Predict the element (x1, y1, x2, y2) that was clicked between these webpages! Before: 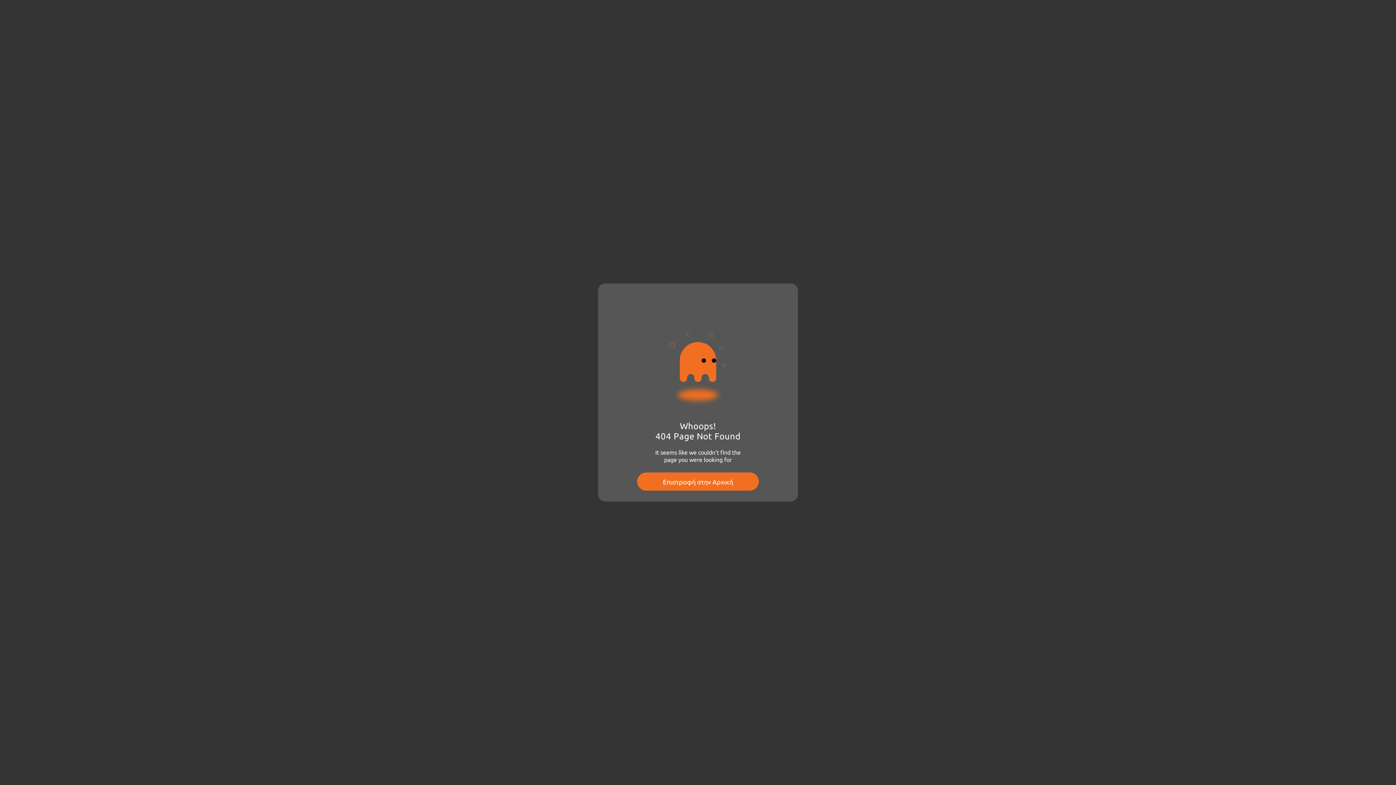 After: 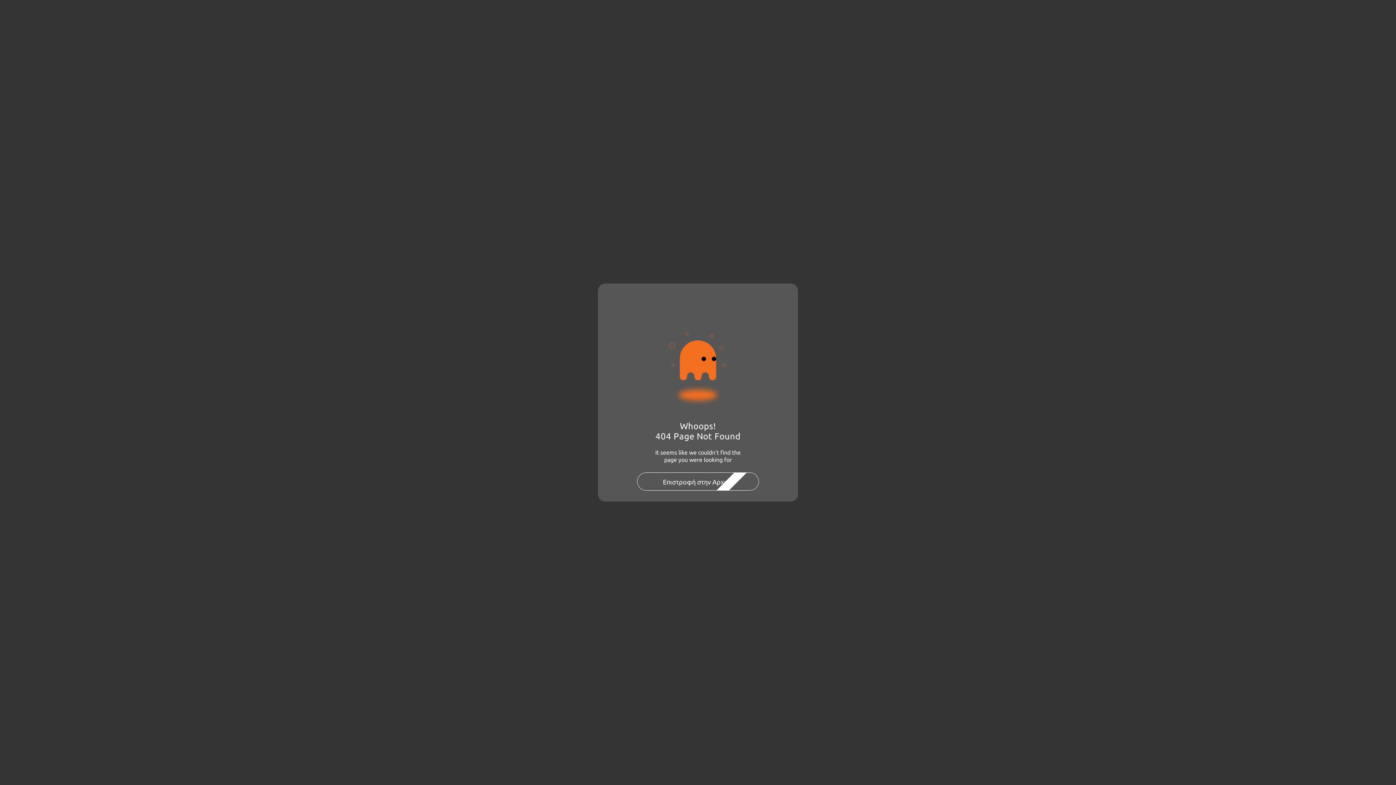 Action: bbox: (637, 472, 759, 490) label: Επιστροφή στην Αρχική